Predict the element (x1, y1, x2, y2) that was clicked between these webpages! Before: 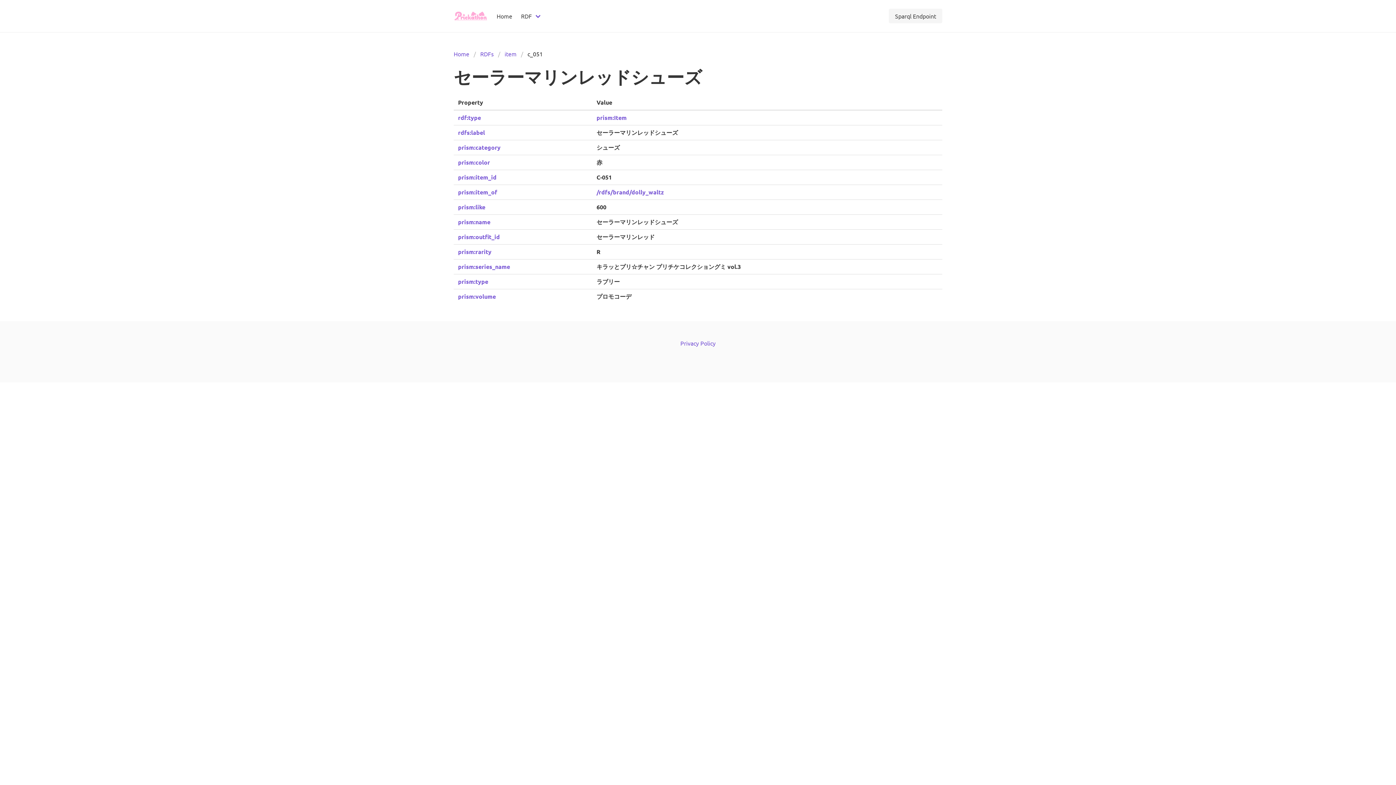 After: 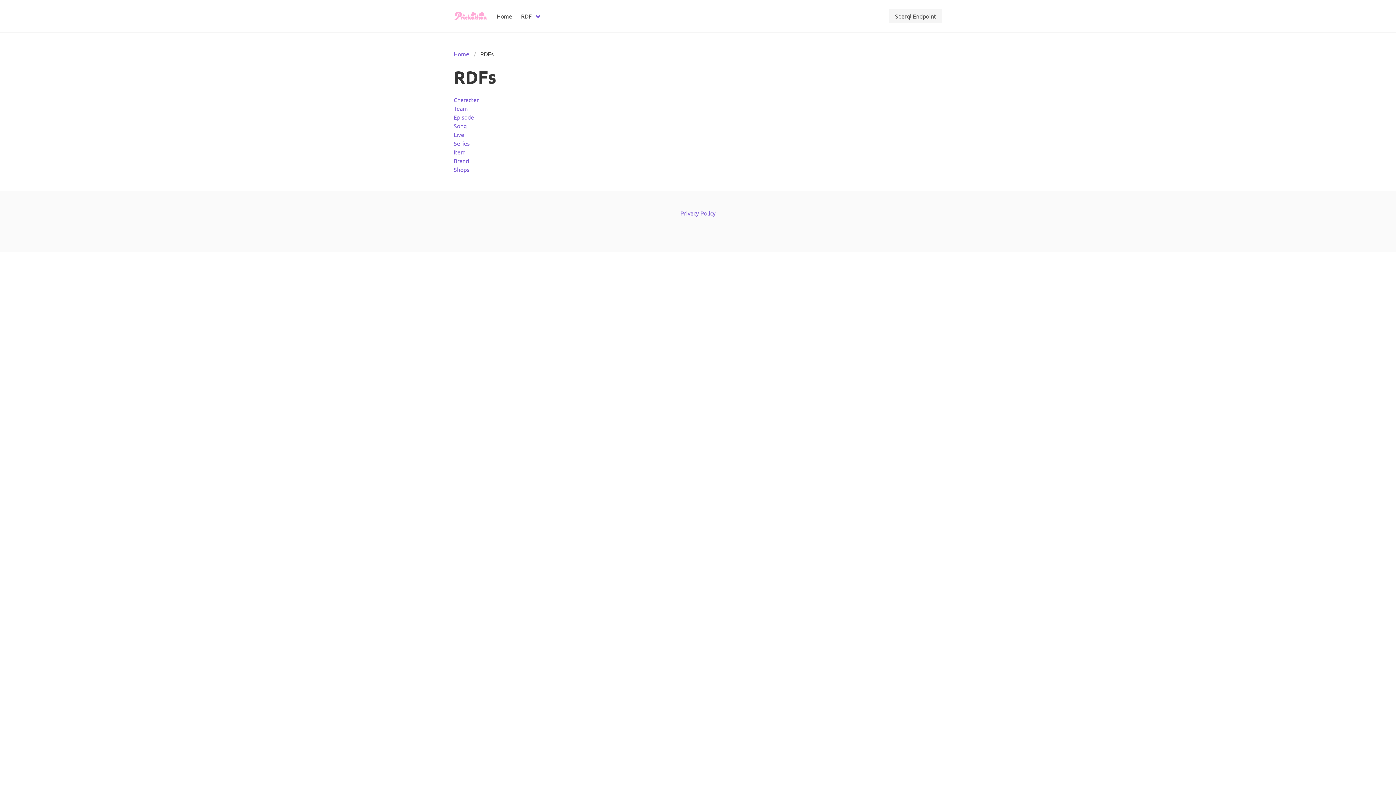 Action: label: RDFs bbox: (476, 49, 498, 58)